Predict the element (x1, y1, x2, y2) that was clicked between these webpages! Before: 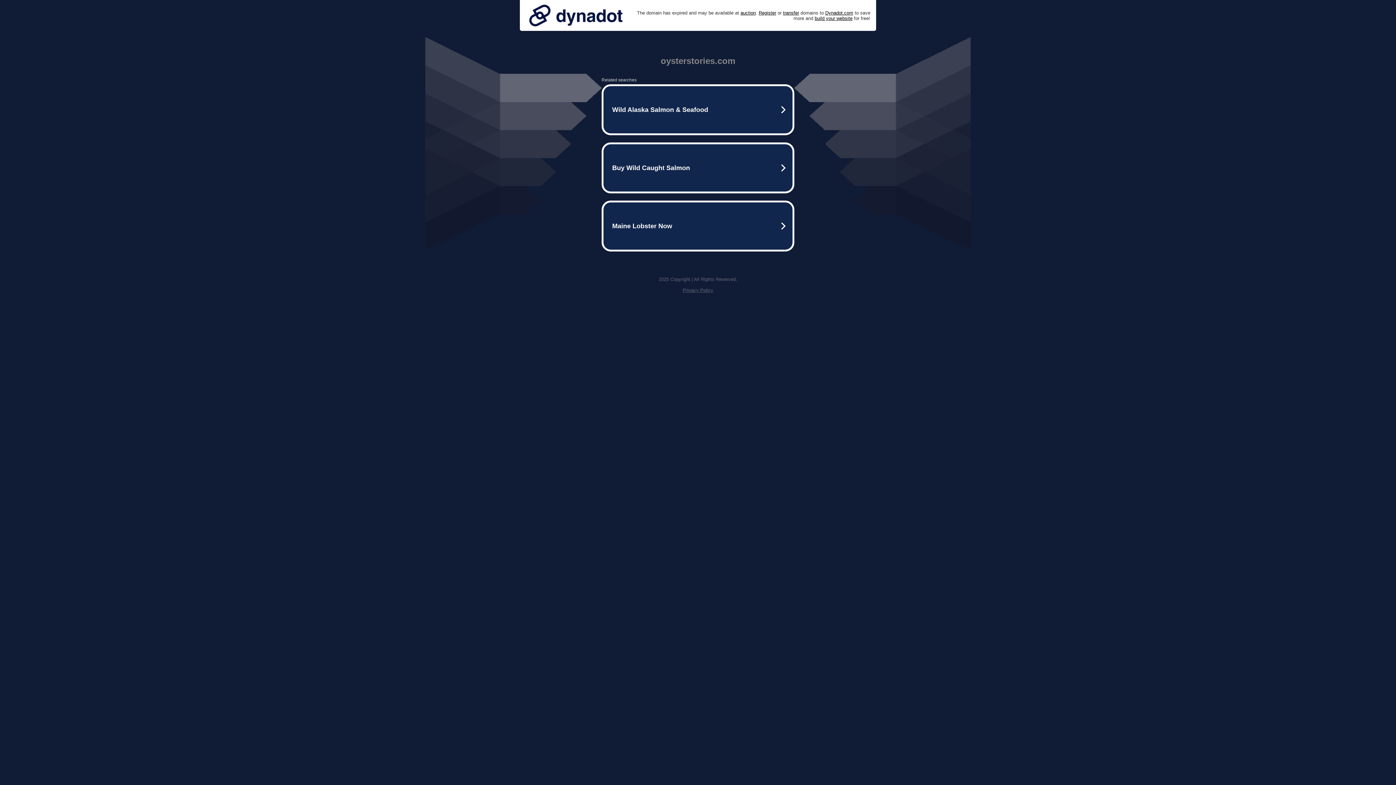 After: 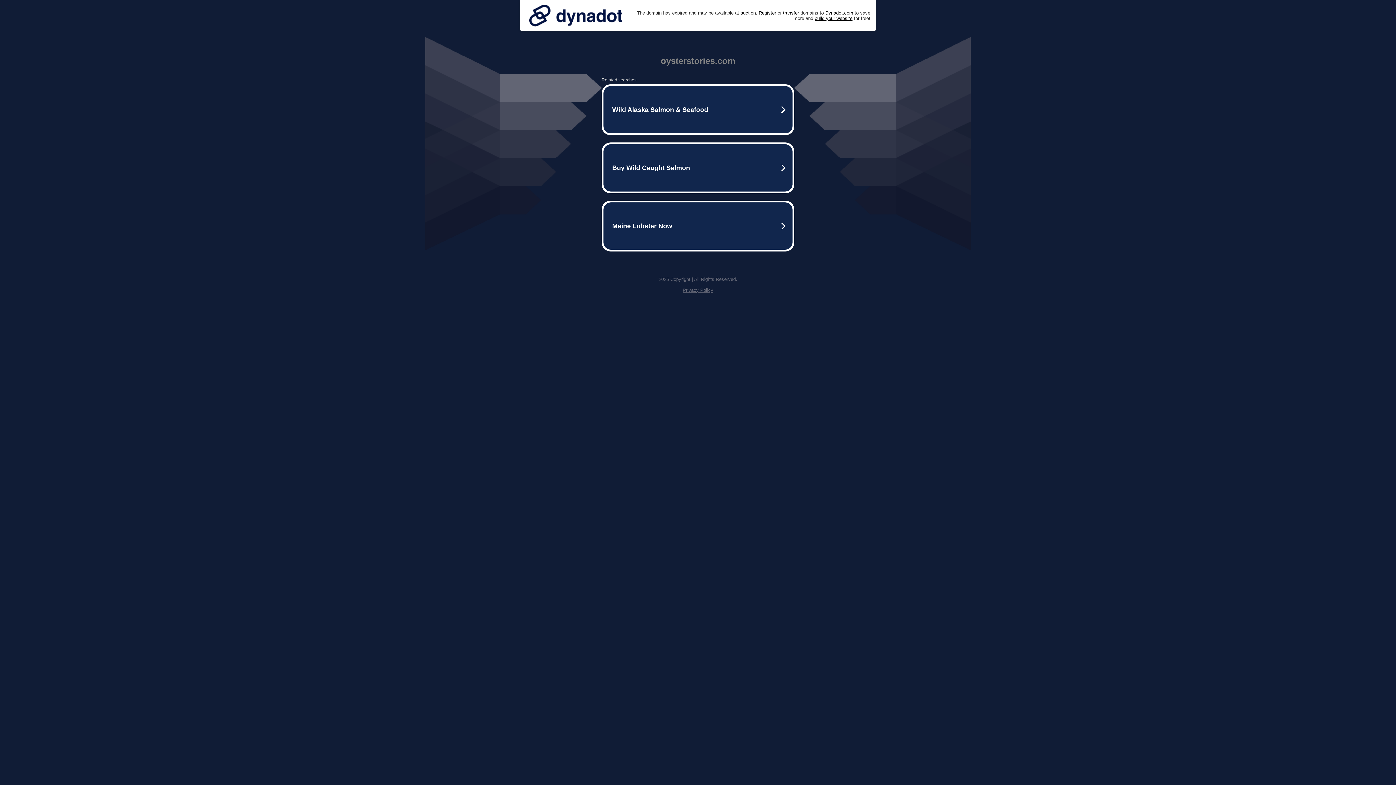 Action: bbox: (682, 287, 713, 293) label: Privacy Policy